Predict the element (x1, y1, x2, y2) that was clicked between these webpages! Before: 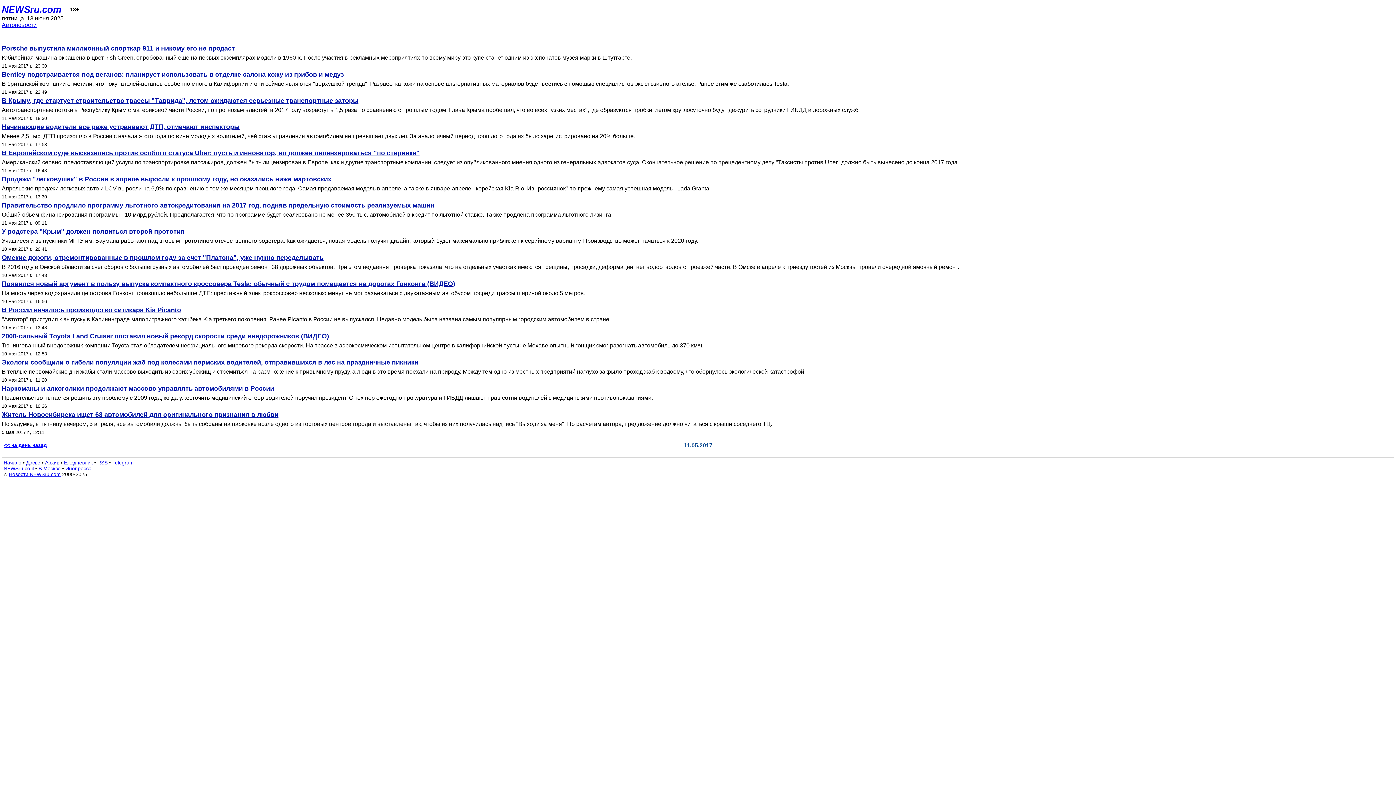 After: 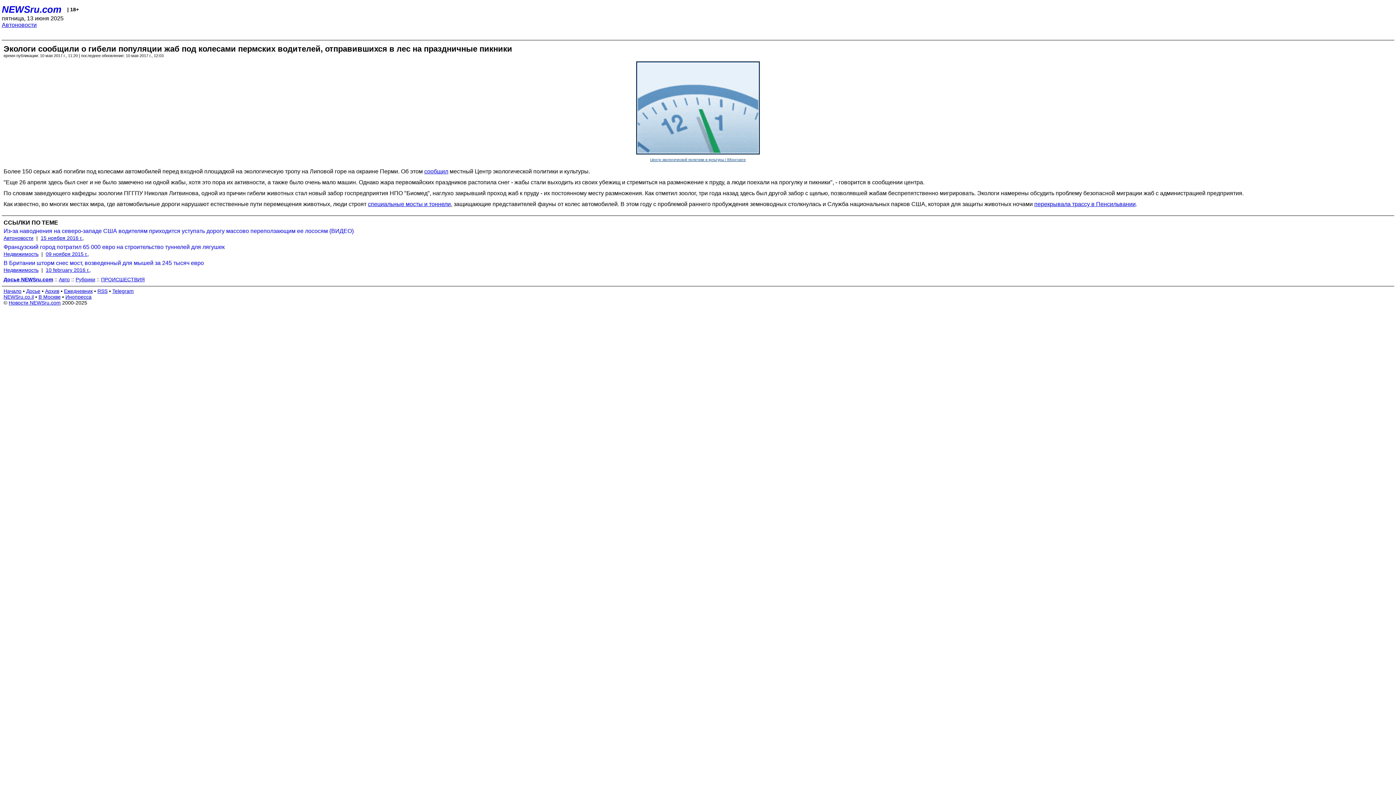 Action: bbox: (1, 358, 1394, 366) label: Экологи сообщили о гибели популяции жаб под колесами пермских водителей, отправившихся в лес на праздничные пикники